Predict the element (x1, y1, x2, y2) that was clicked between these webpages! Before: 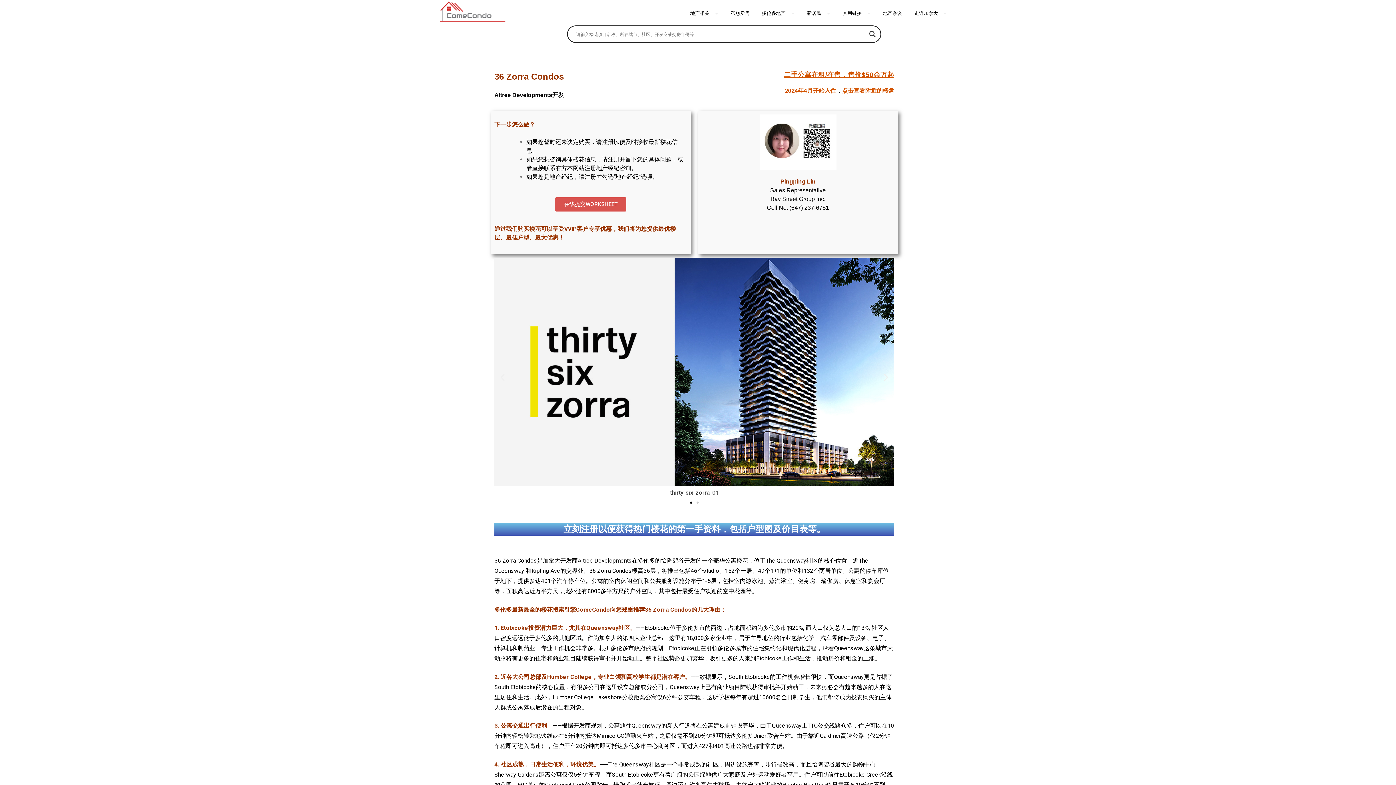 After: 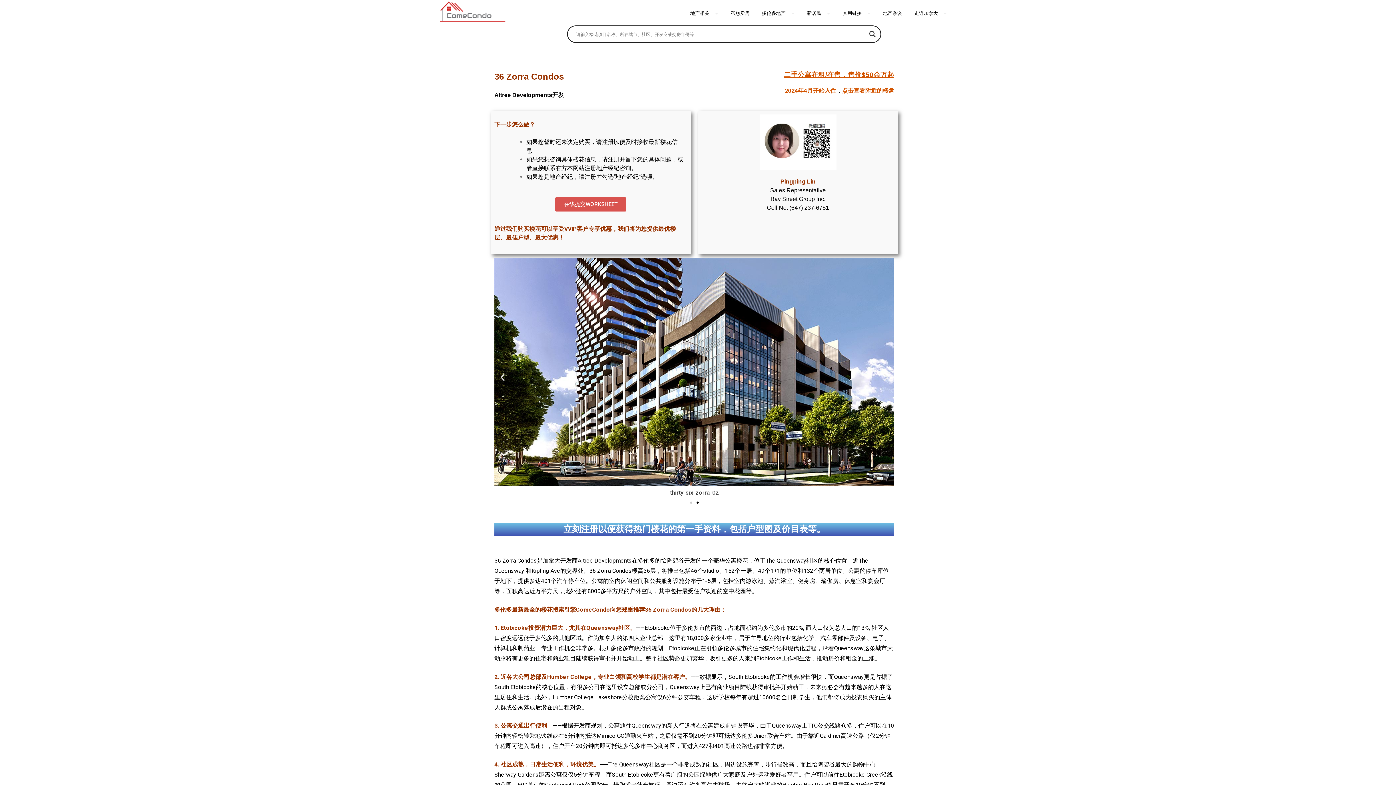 Action: bbox: (881, 373, 890, 382) label: Next slide